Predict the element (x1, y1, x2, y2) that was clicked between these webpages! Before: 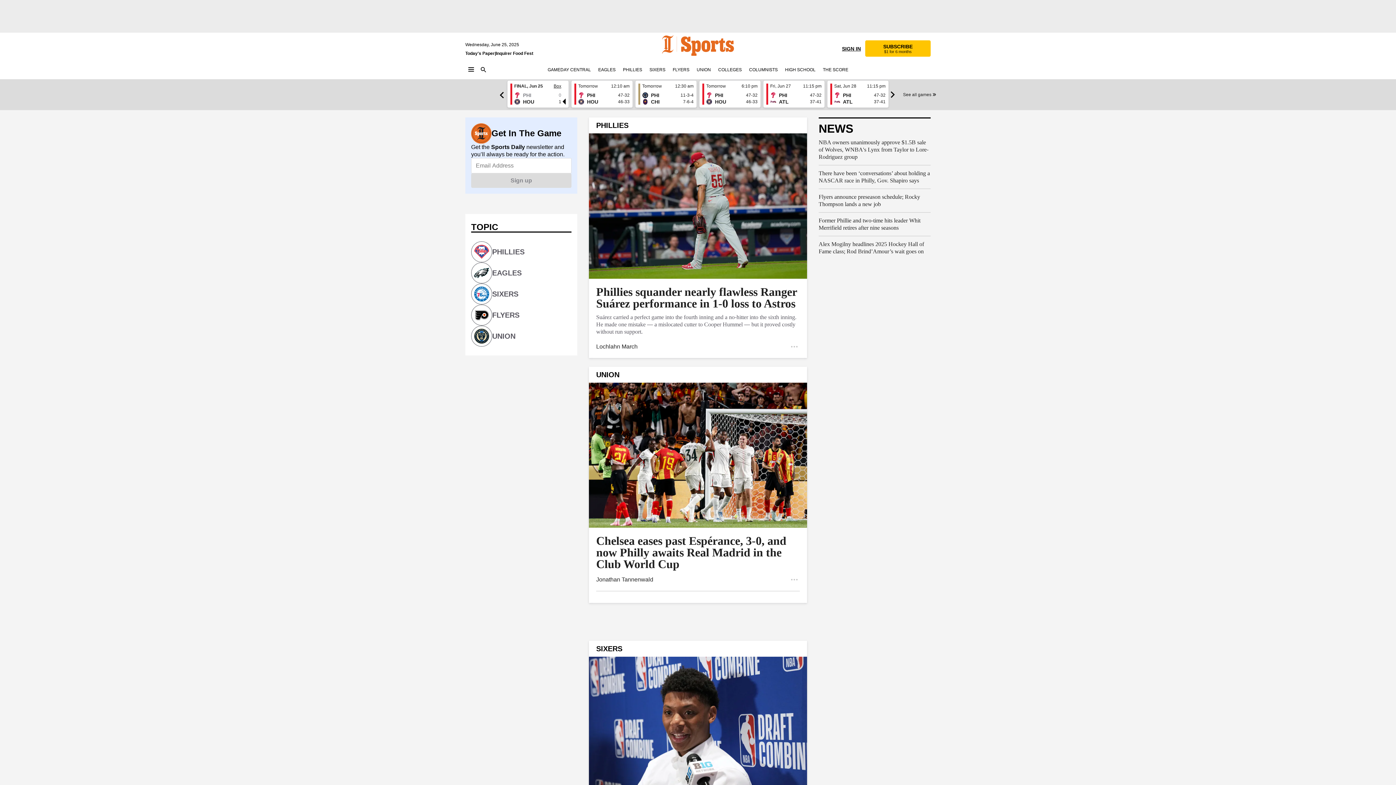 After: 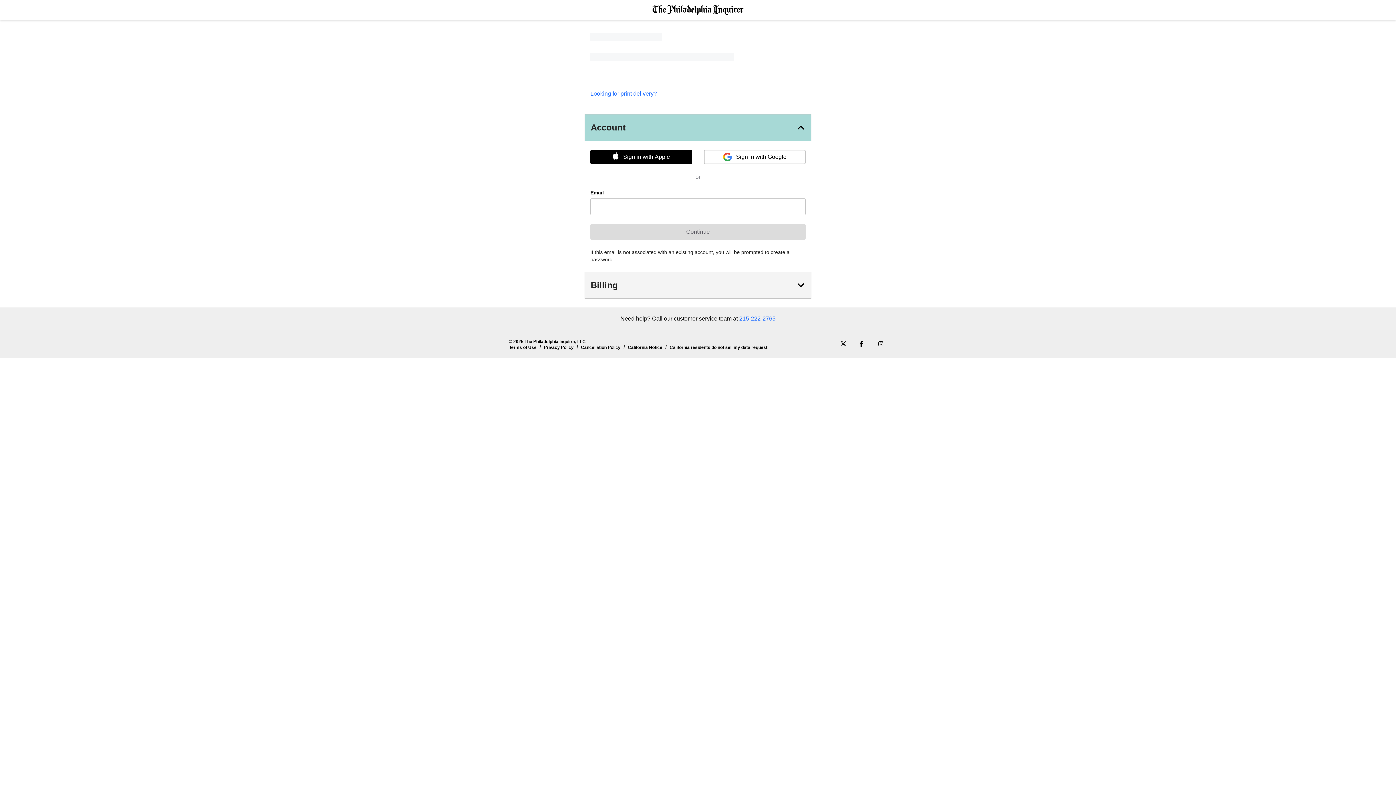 Action: bbox: (865, 40, 930, 56) label: SUBSCRIBE